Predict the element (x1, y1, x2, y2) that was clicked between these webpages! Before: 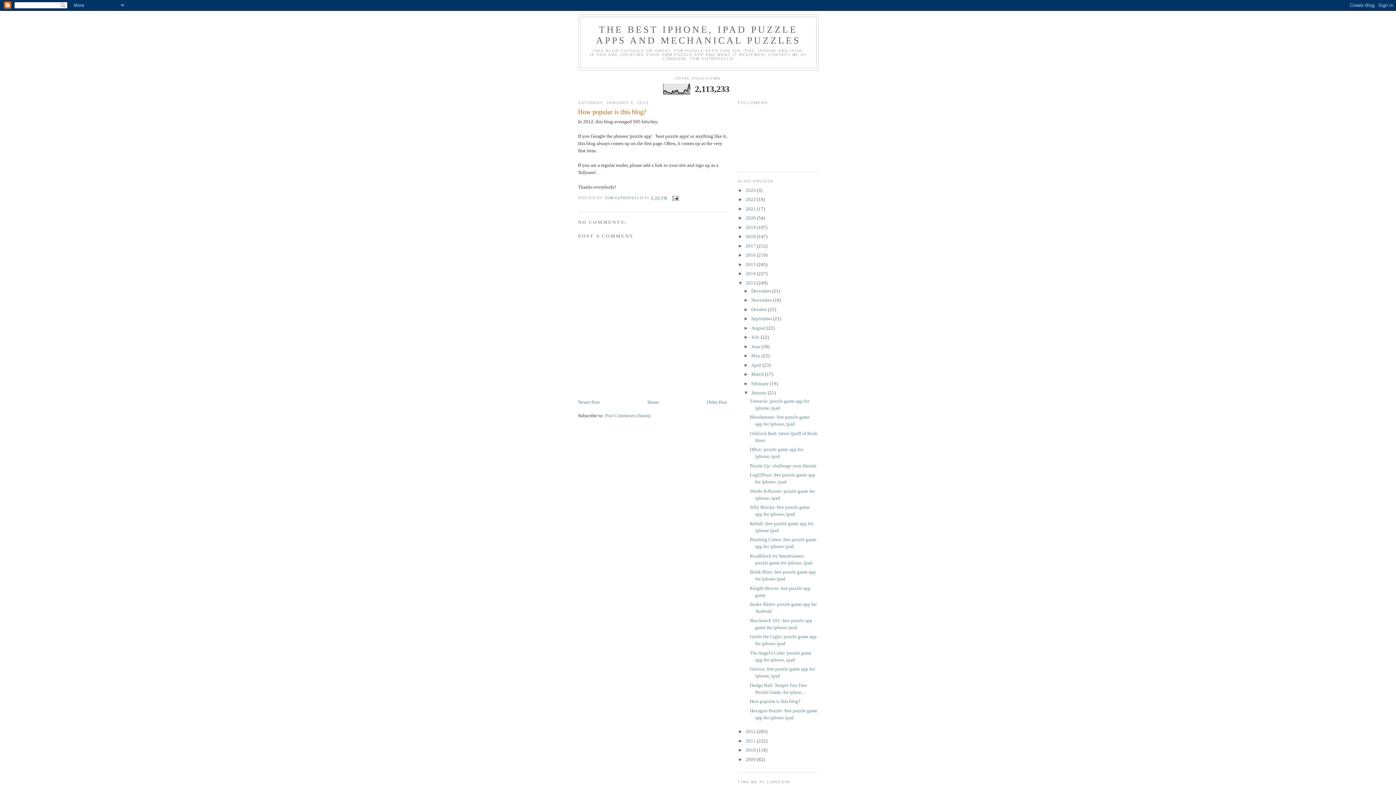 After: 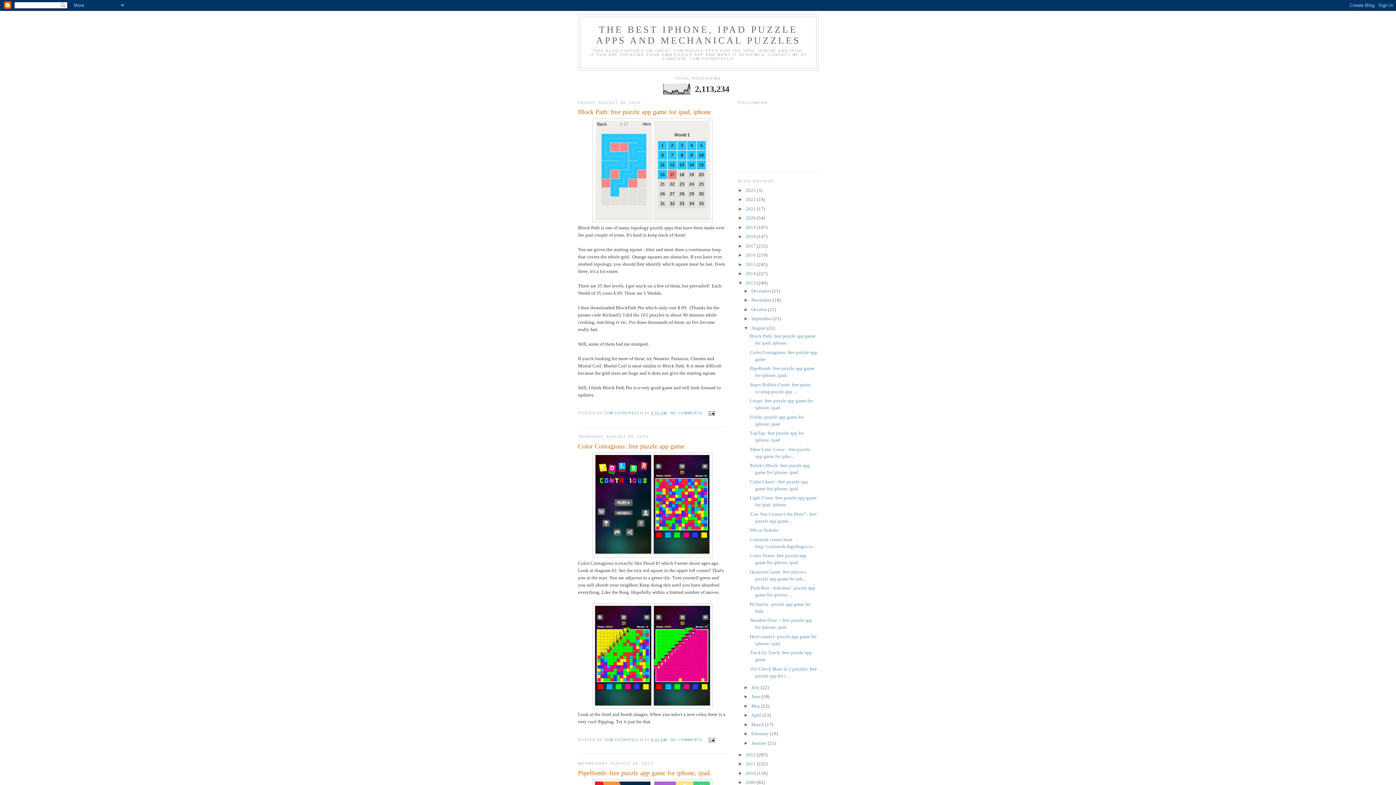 Action: label: August  bbox: (751, 325, 766, 330)